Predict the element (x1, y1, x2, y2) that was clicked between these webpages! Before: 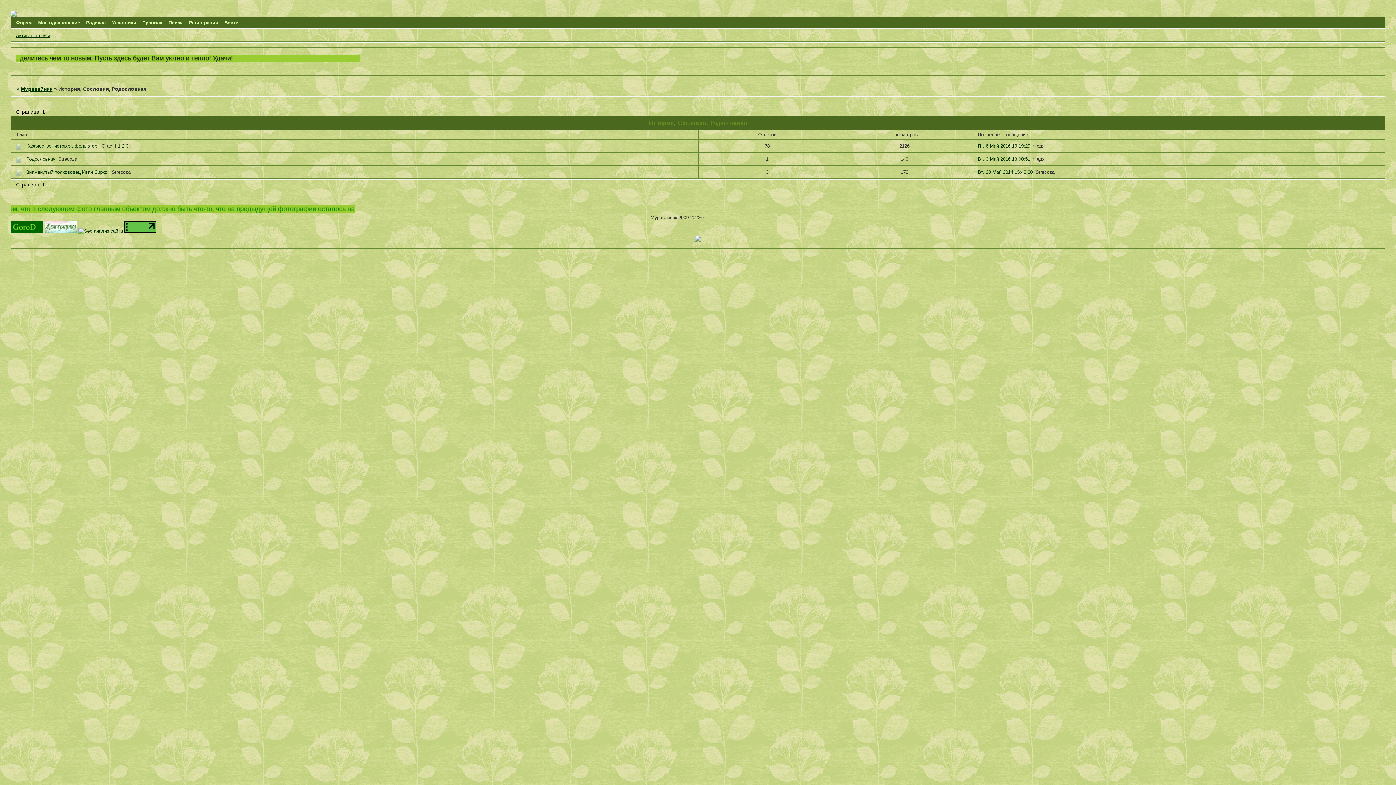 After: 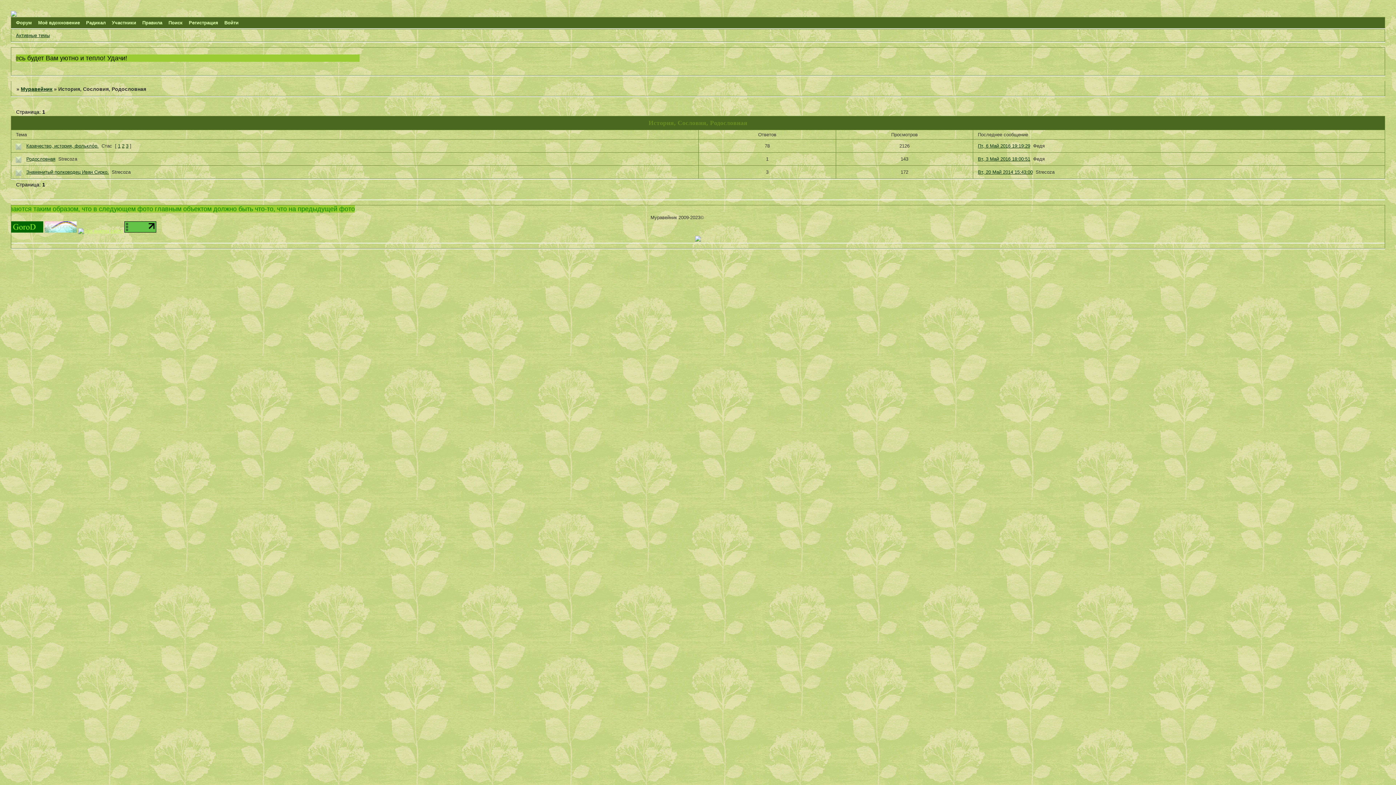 Action: bbox: (78, 228, 122, 233)